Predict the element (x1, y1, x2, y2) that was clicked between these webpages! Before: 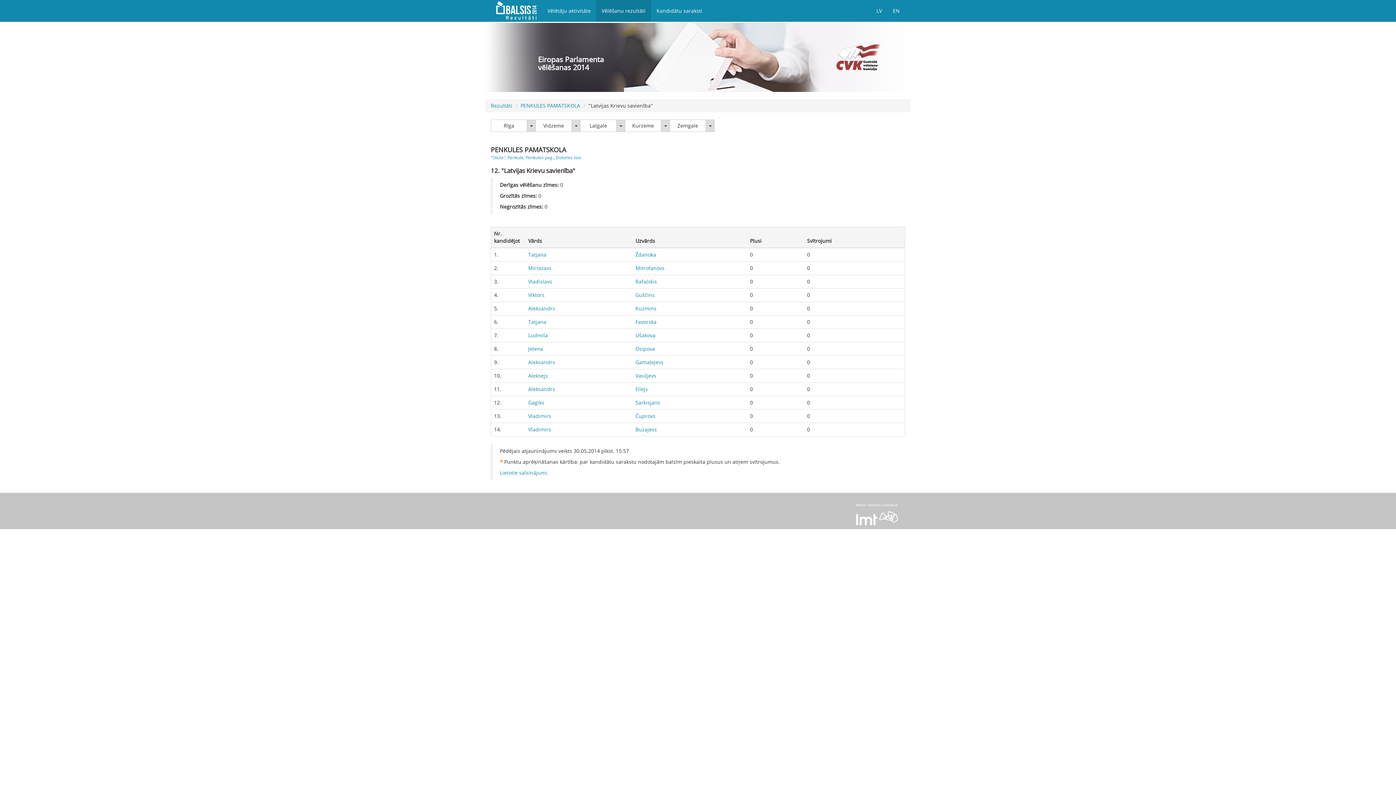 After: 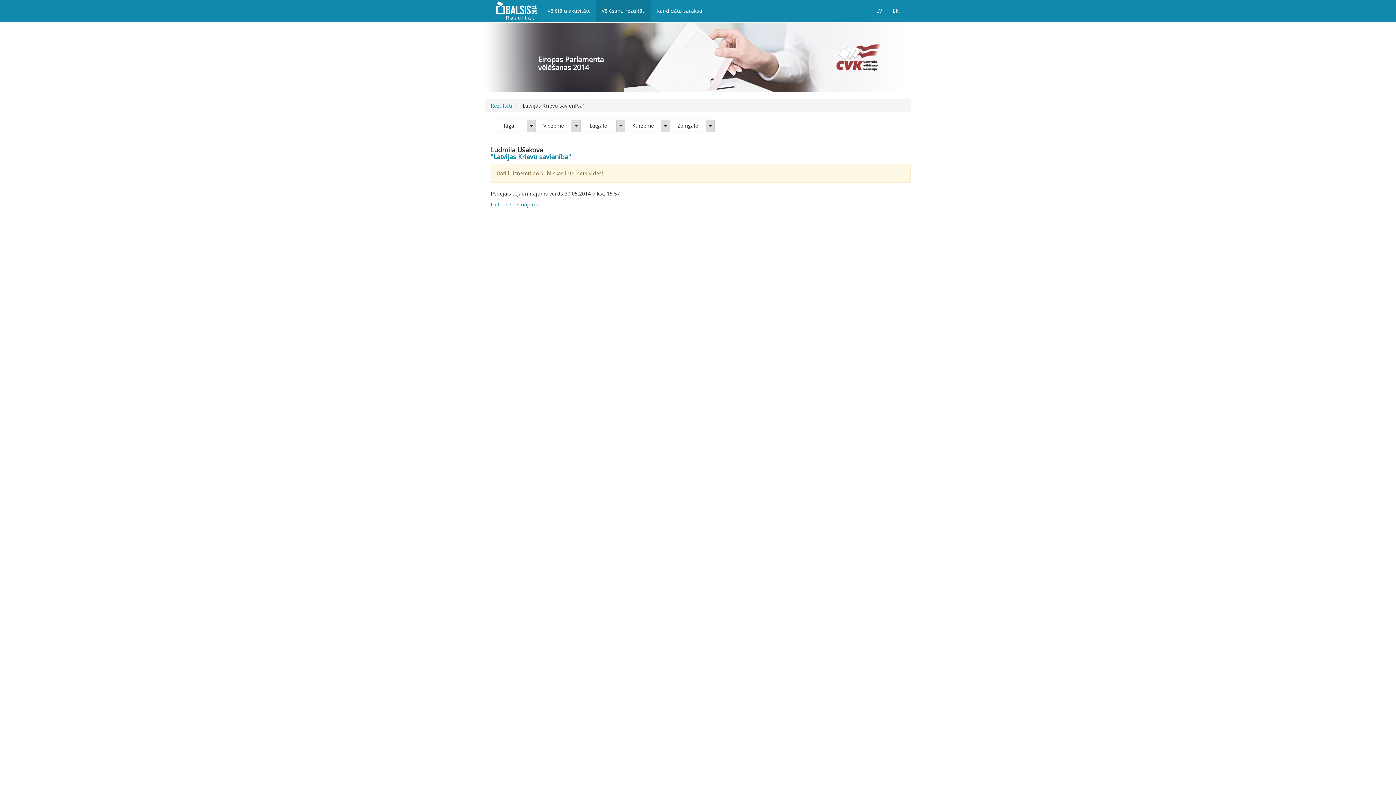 Action: bbox: (528, 331, 548, 338) label: Ludmila